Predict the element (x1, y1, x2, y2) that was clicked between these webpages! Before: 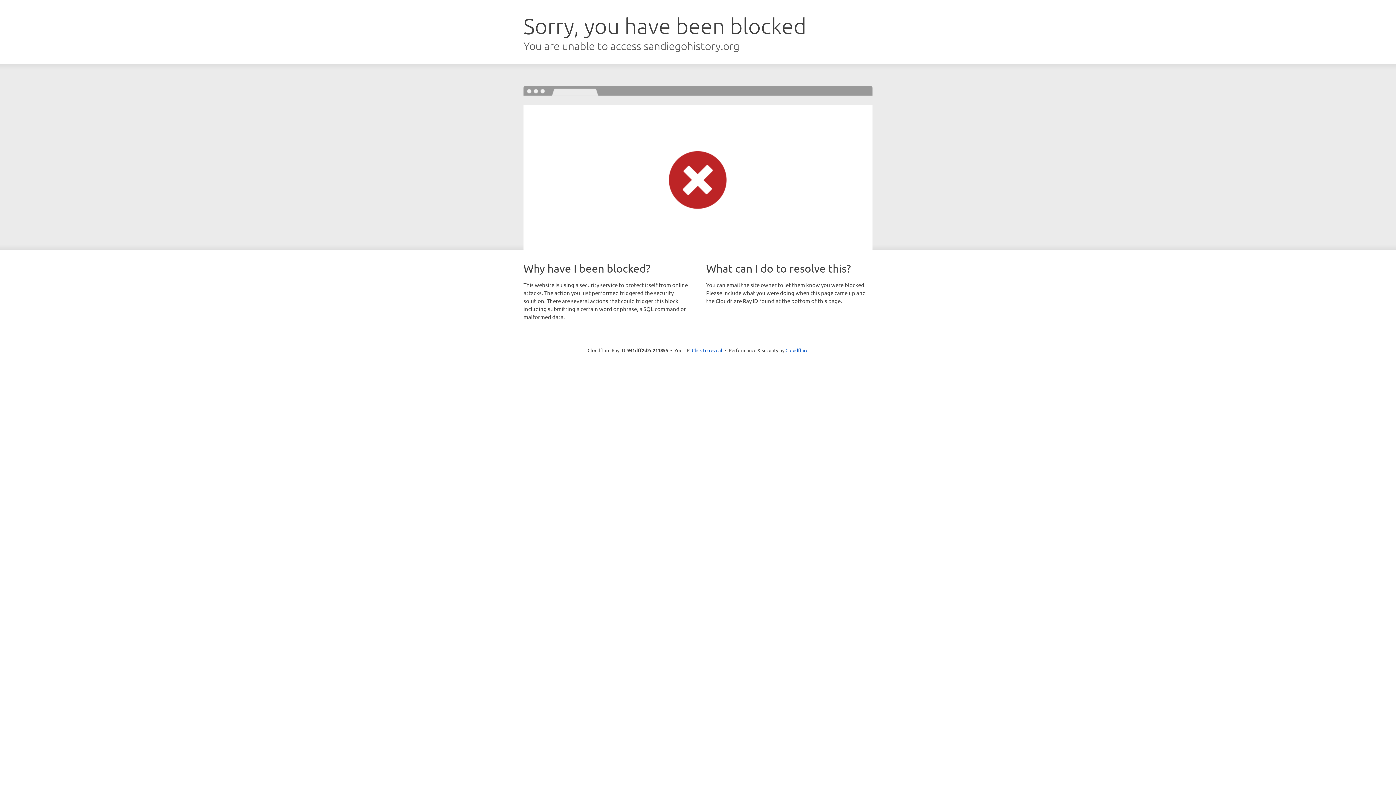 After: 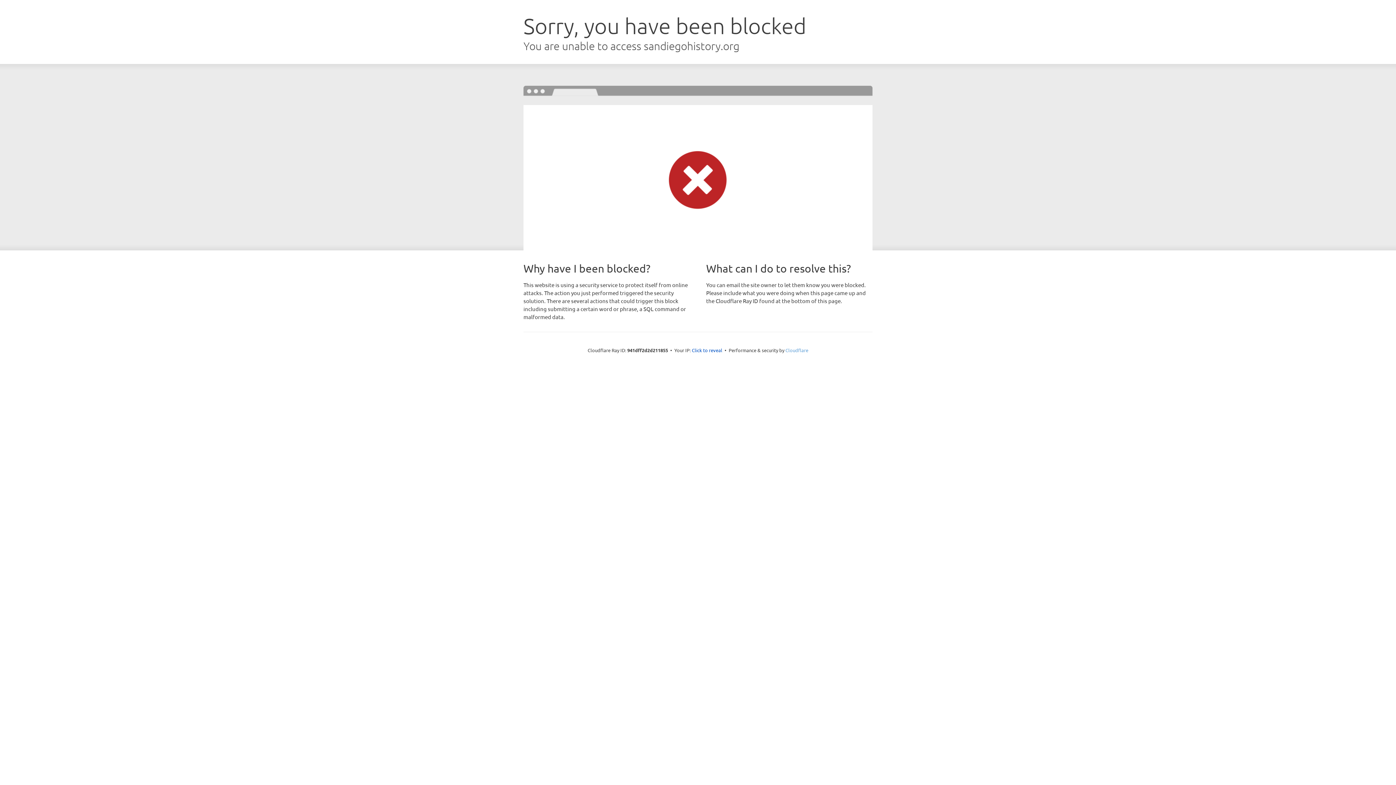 Action: bbox: (785, 347, 808, 353) label: Cloudflare